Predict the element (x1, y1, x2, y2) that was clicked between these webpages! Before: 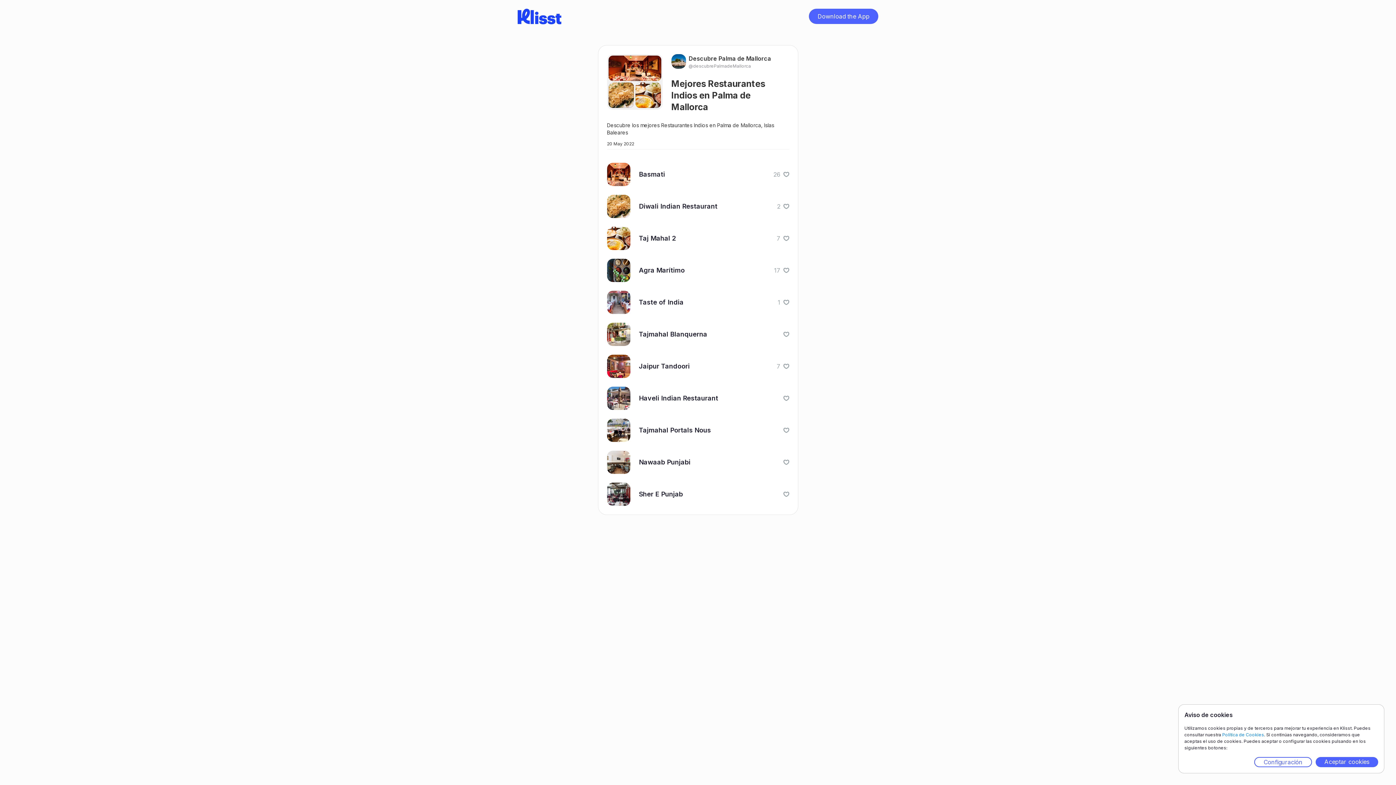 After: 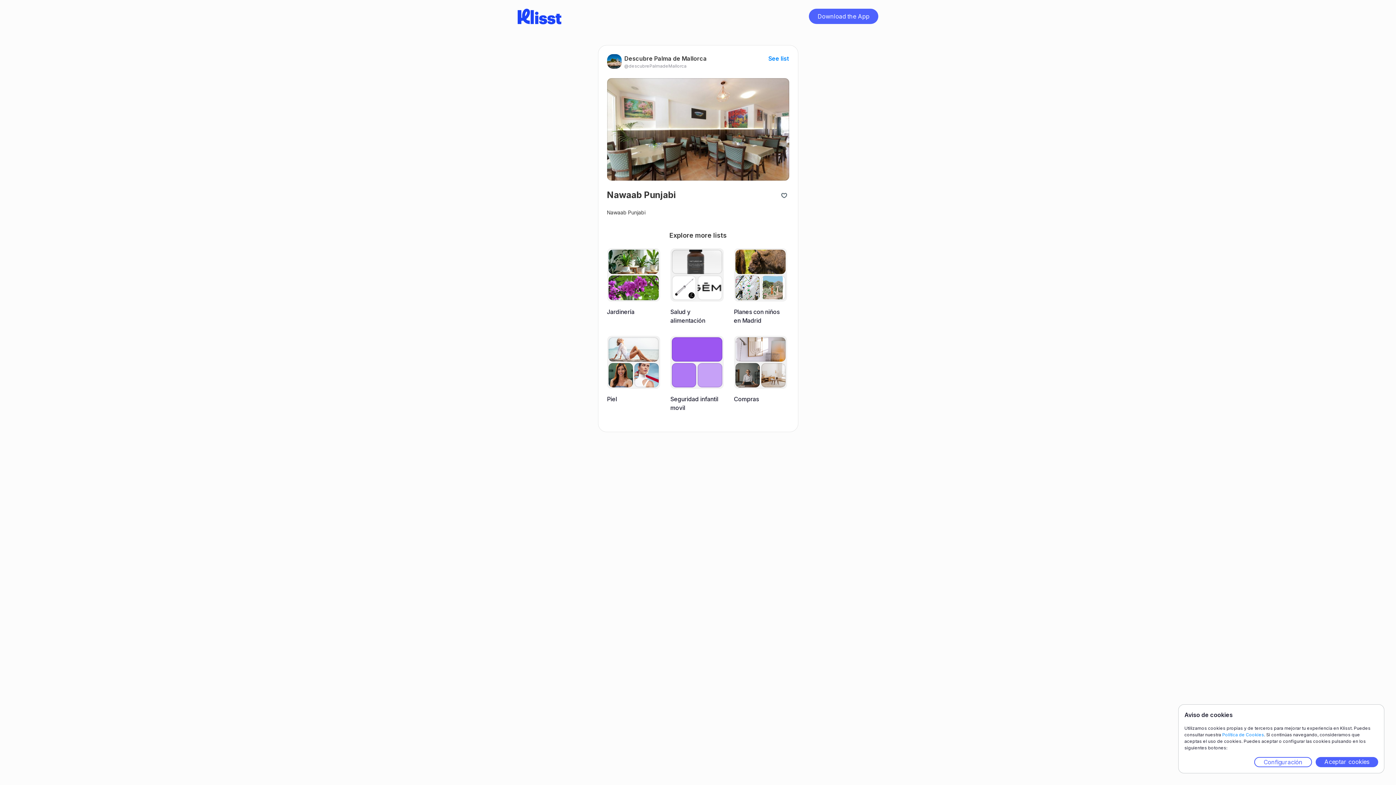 Action: label: Nawaab Punjabi bbox: (607, 450, 777, 474)